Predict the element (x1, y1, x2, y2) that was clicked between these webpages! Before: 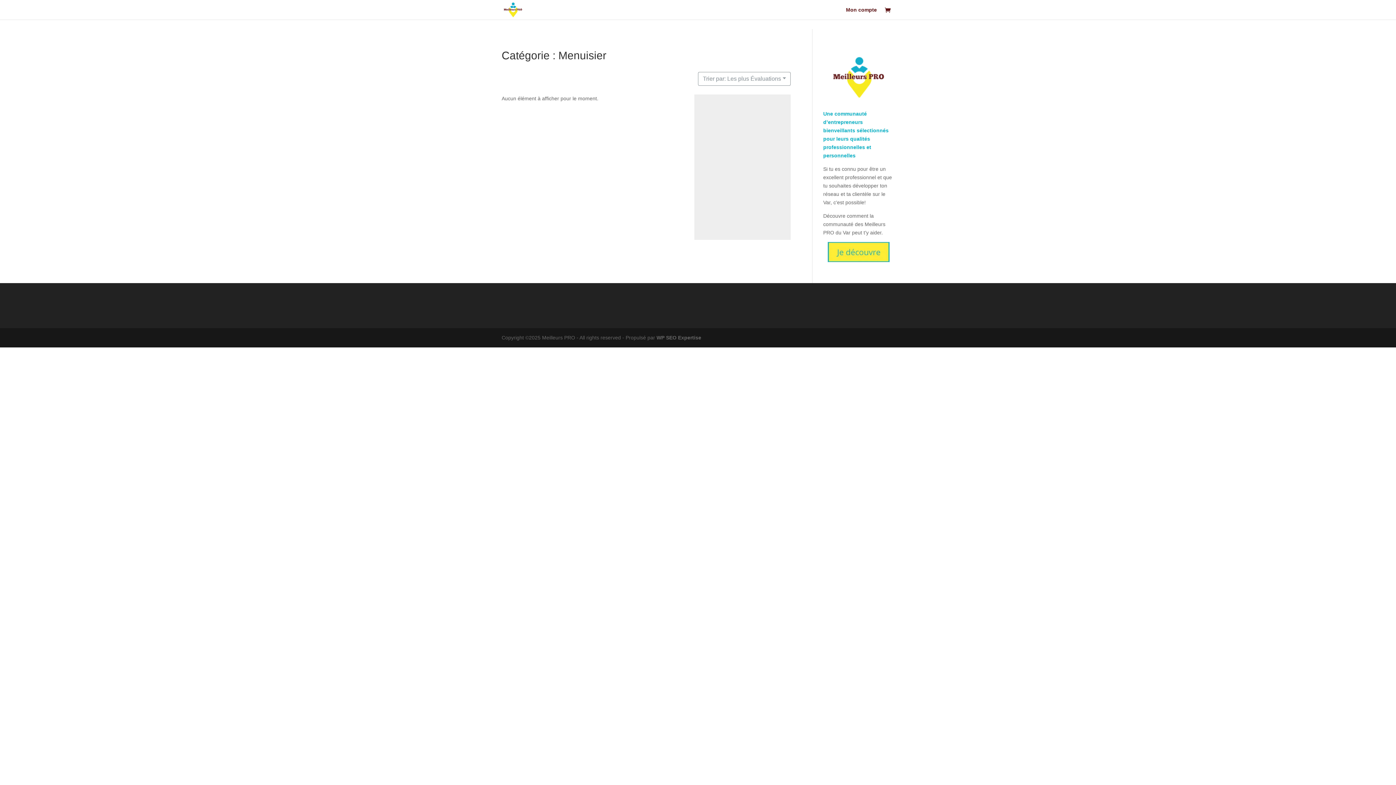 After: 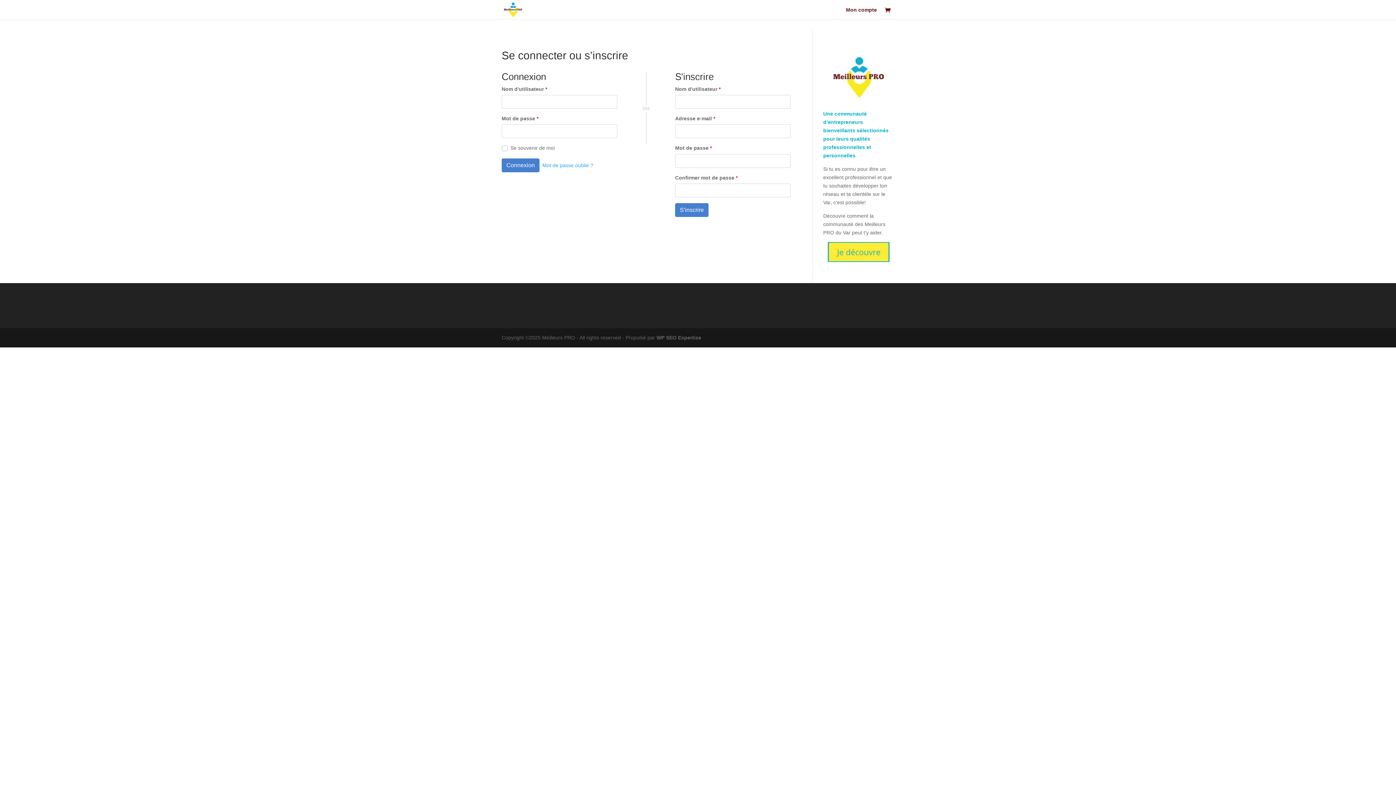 Action: label: Mon compte bbox: (846, 7, 877, 19)